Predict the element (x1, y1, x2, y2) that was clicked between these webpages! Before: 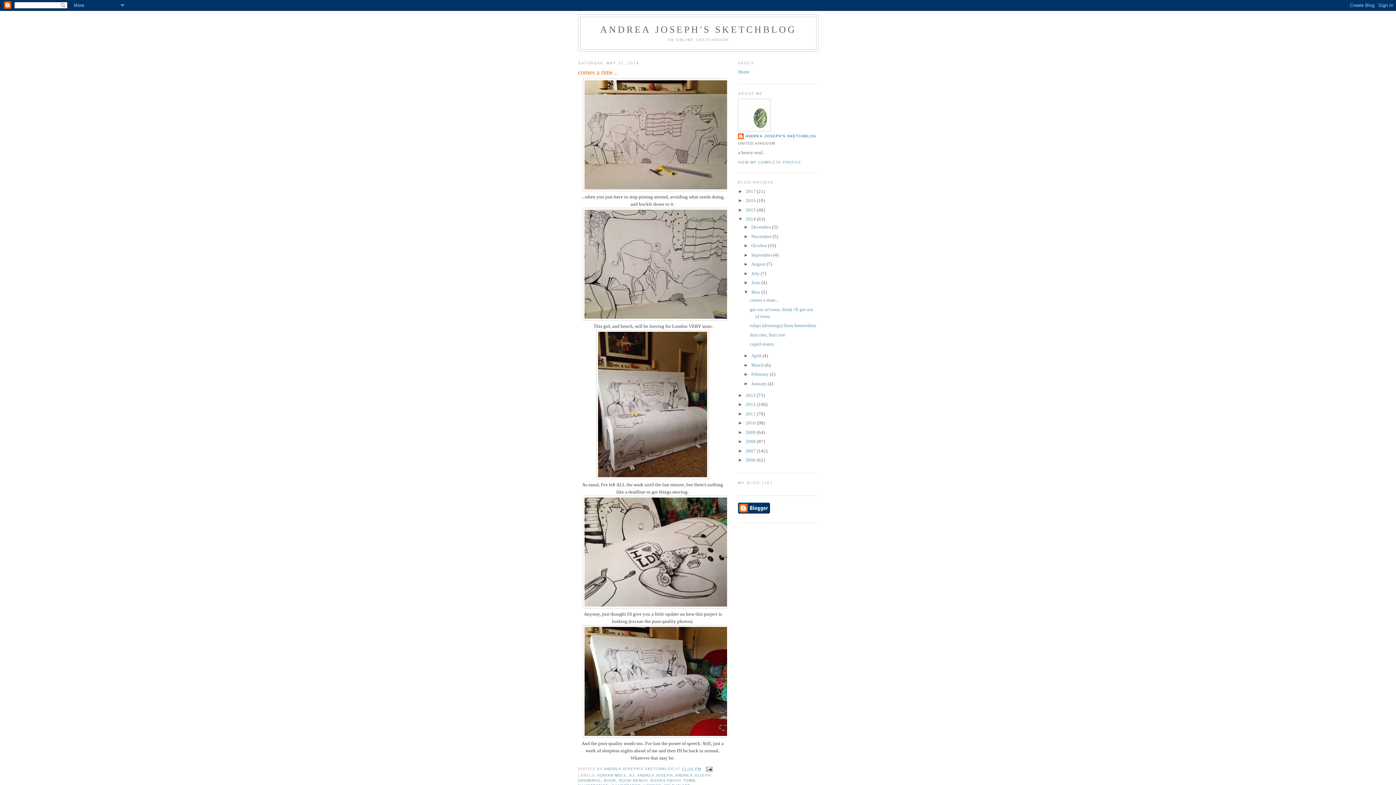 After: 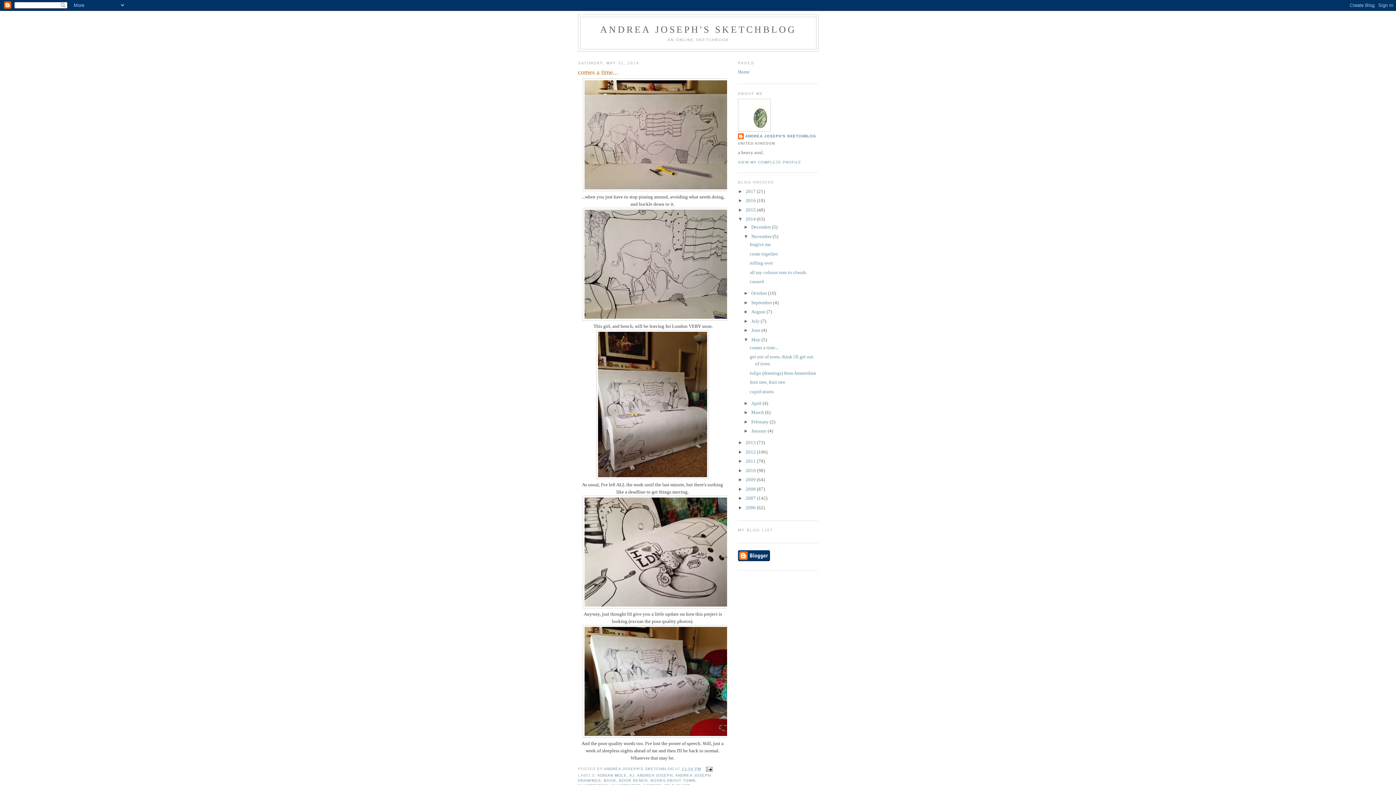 Action: bbox: (743, 233, 751, 239) label: ►  